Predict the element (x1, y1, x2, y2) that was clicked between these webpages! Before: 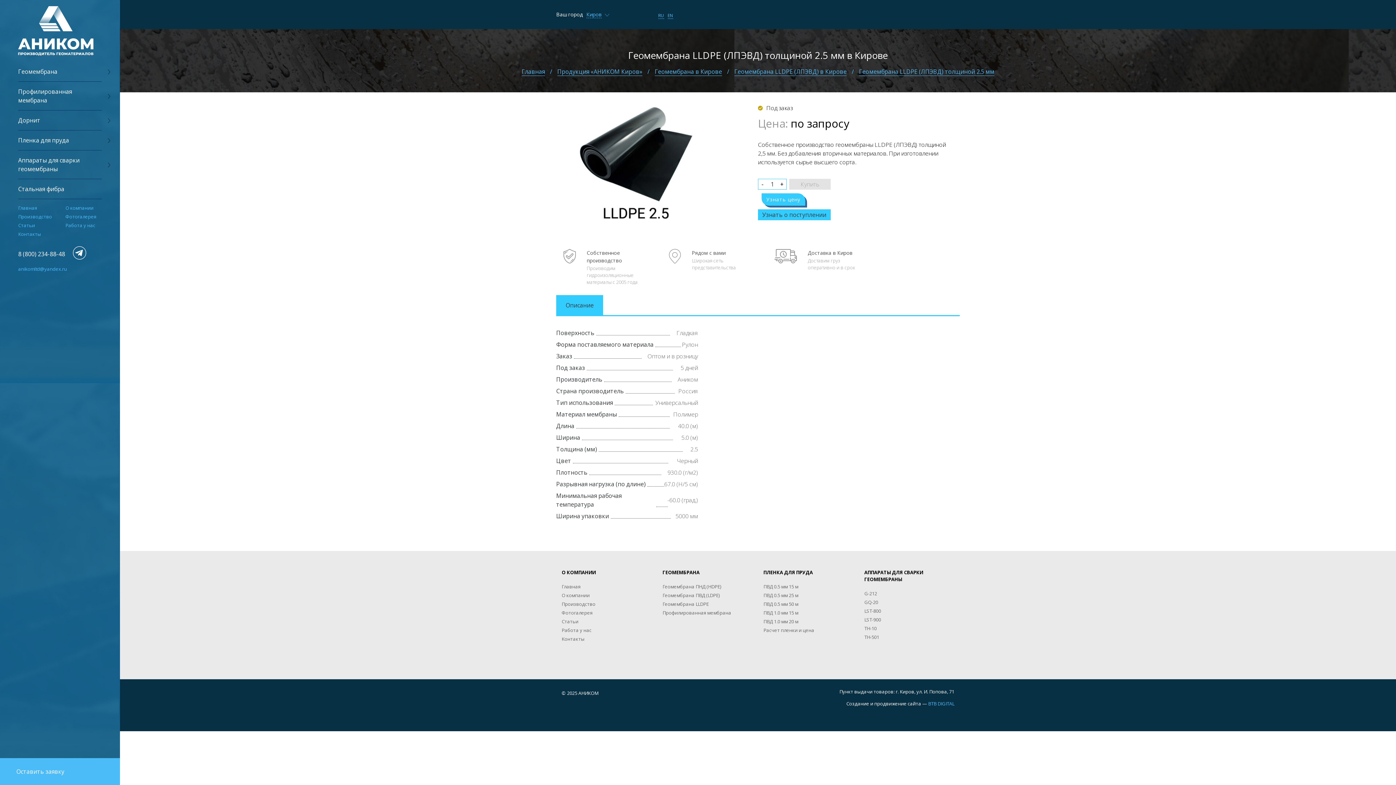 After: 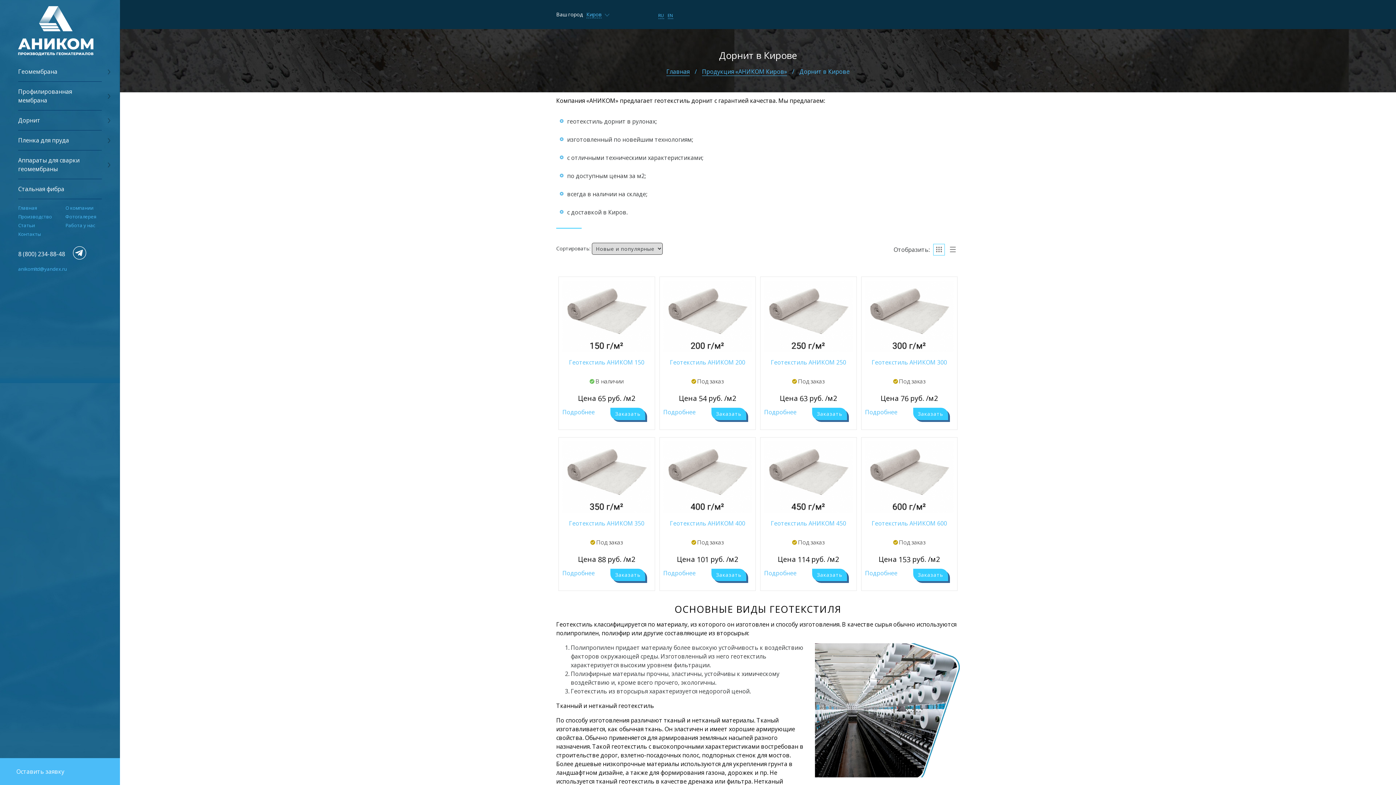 Action: bbox: (18, 110, 101, 130) label: Дорнит